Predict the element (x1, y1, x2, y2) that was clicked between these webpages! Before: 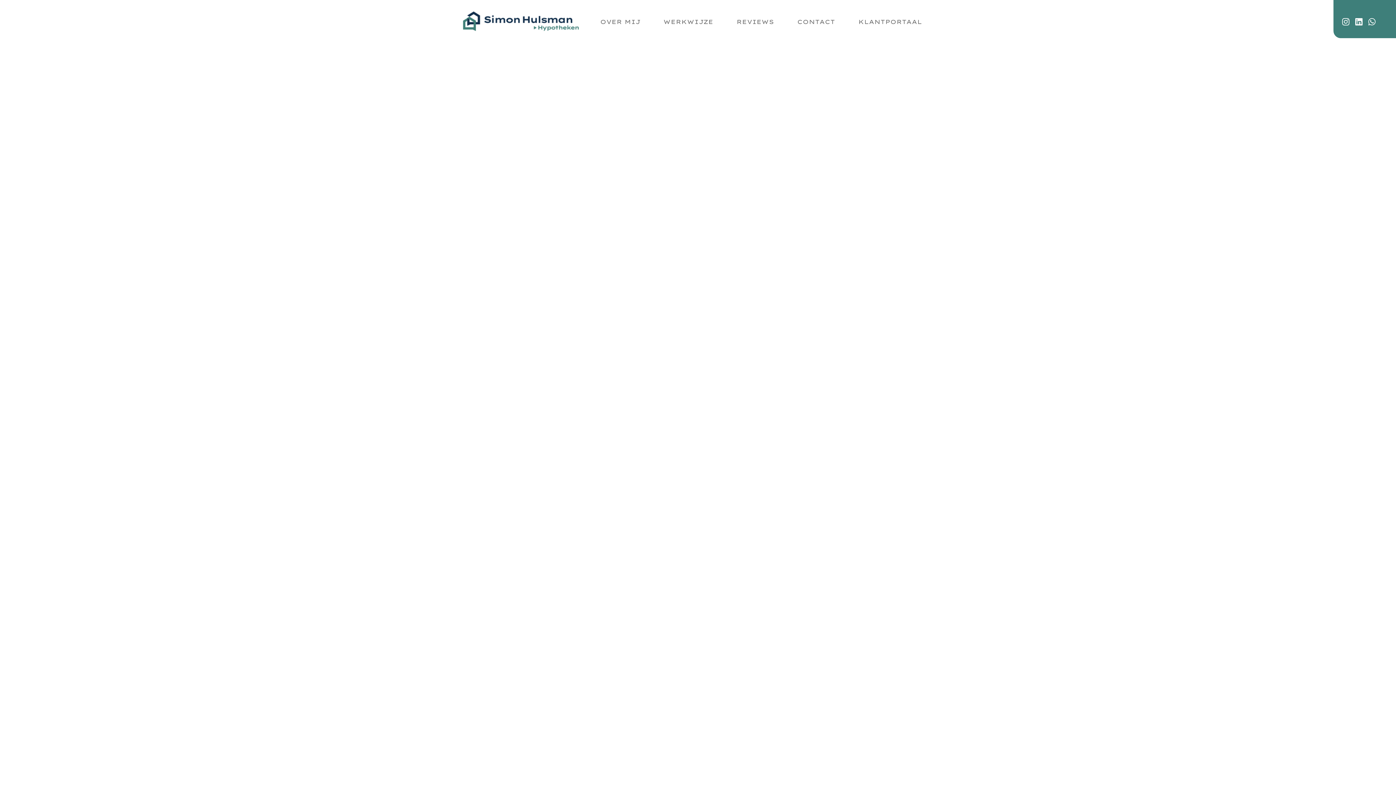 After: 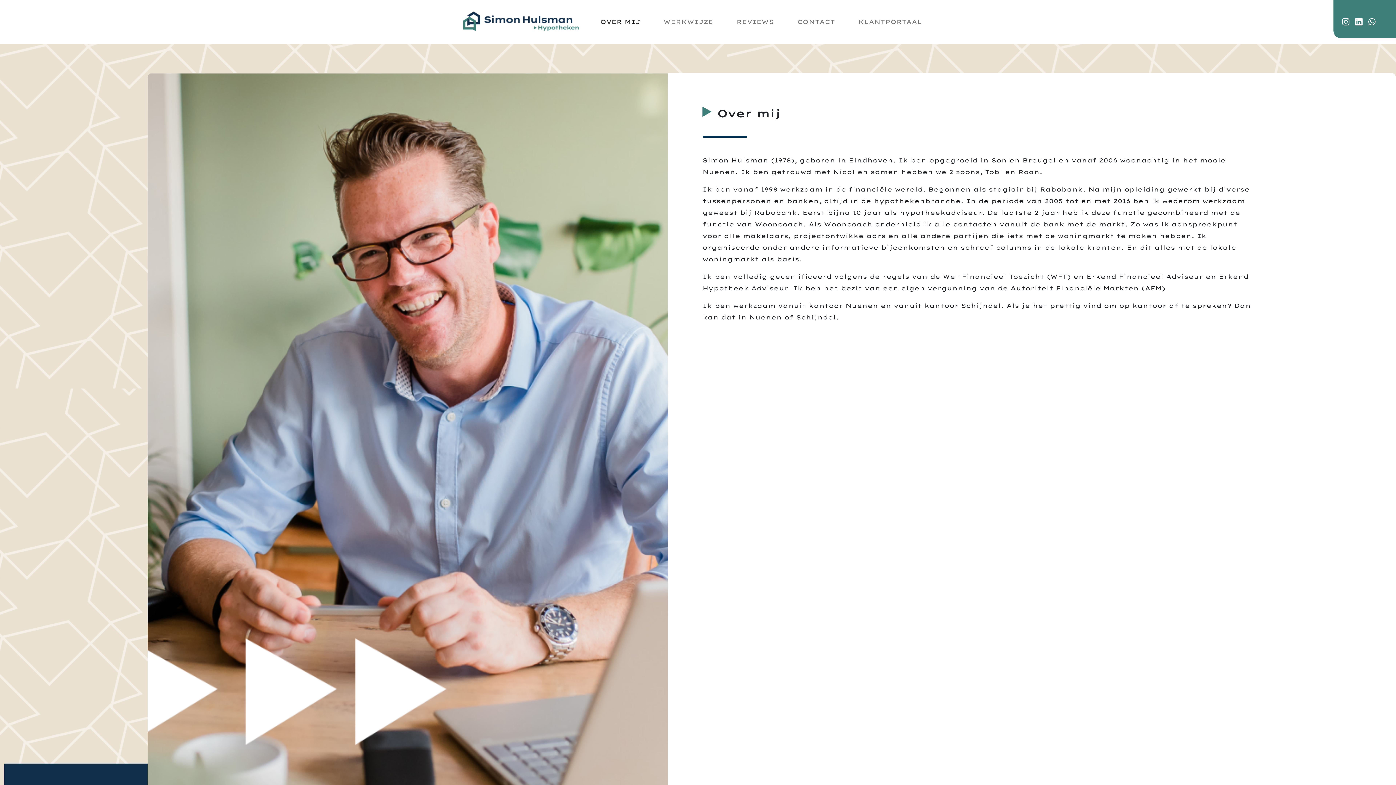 Action: bbox: (597, 14, 643, 29) label: OVER MIJ